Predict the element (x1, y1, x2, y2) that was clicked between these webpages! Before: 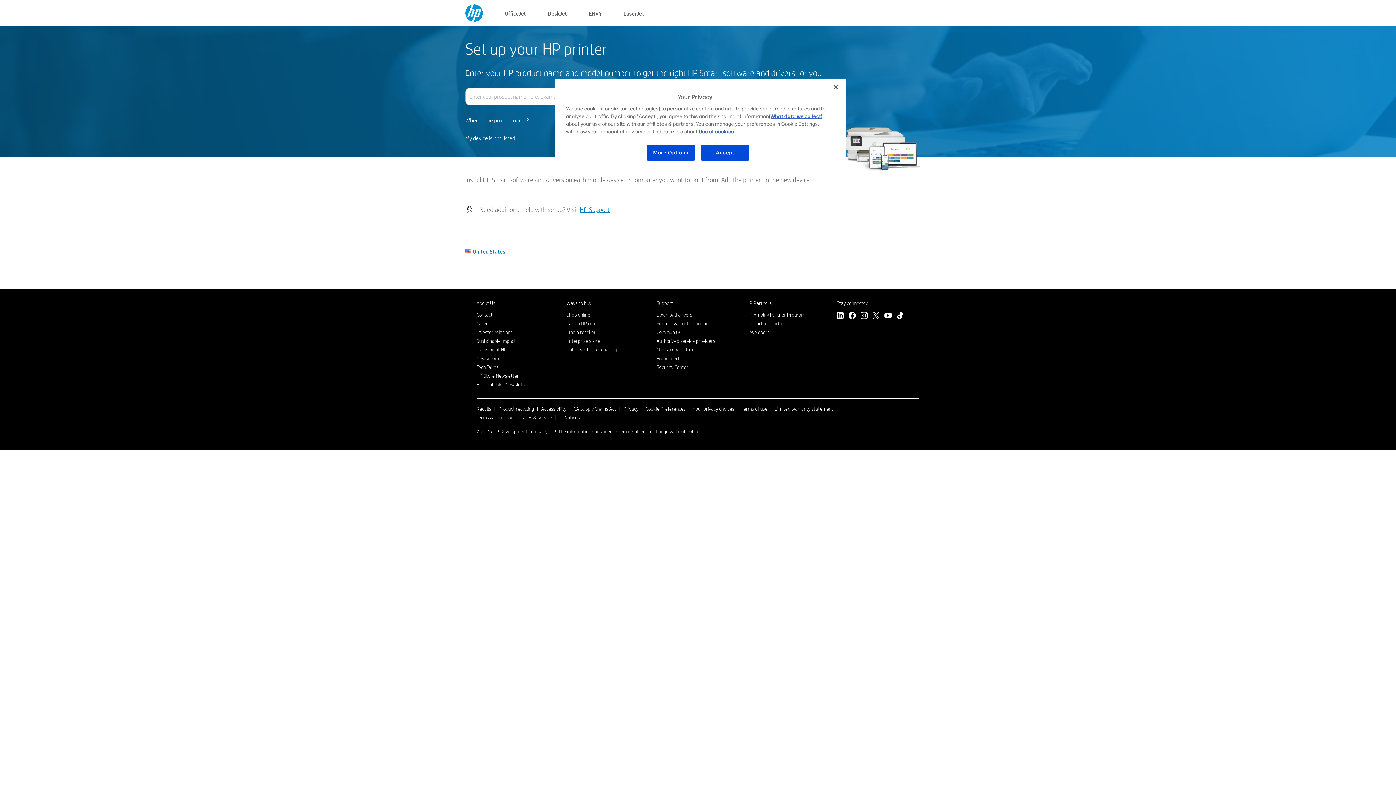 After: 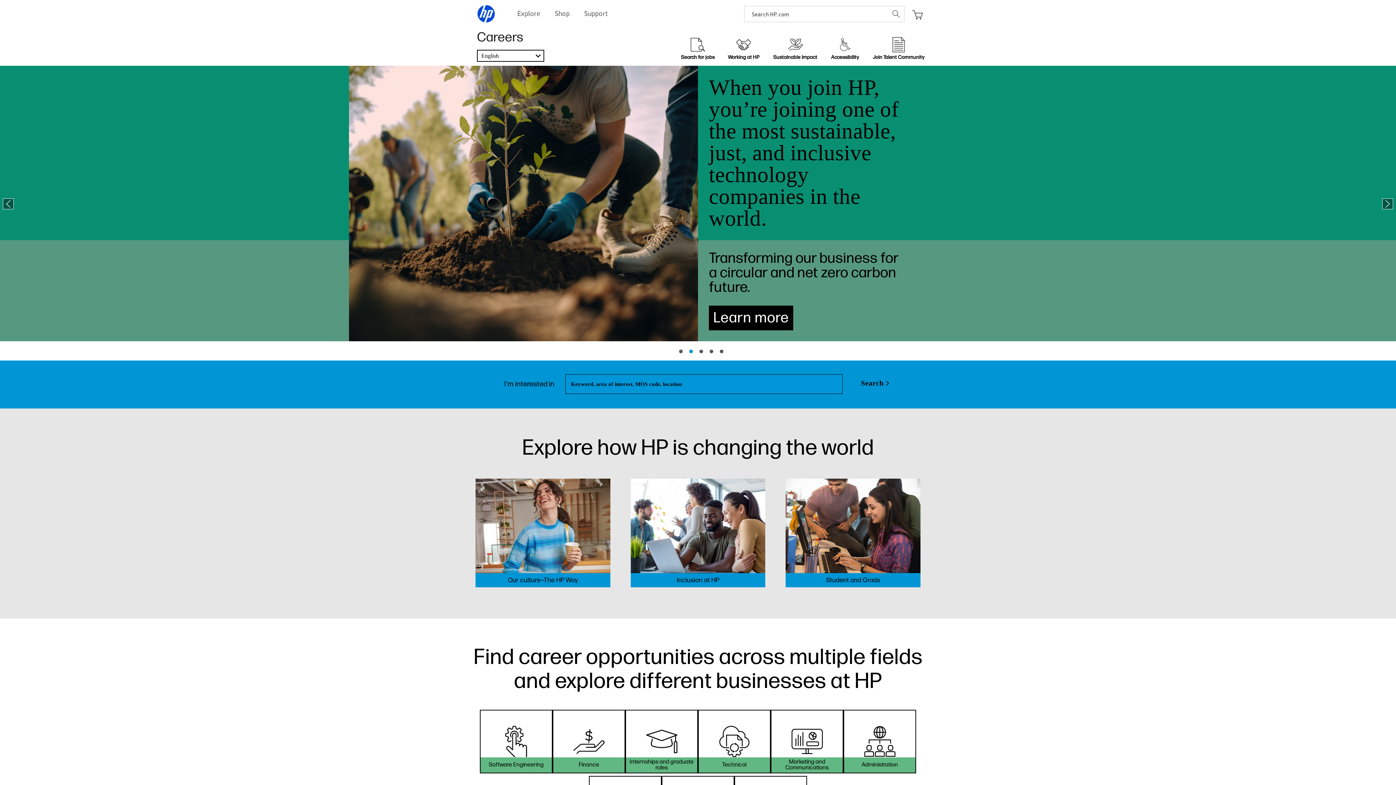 Action: bbox: (476, 320, 492, 326) label: Careers